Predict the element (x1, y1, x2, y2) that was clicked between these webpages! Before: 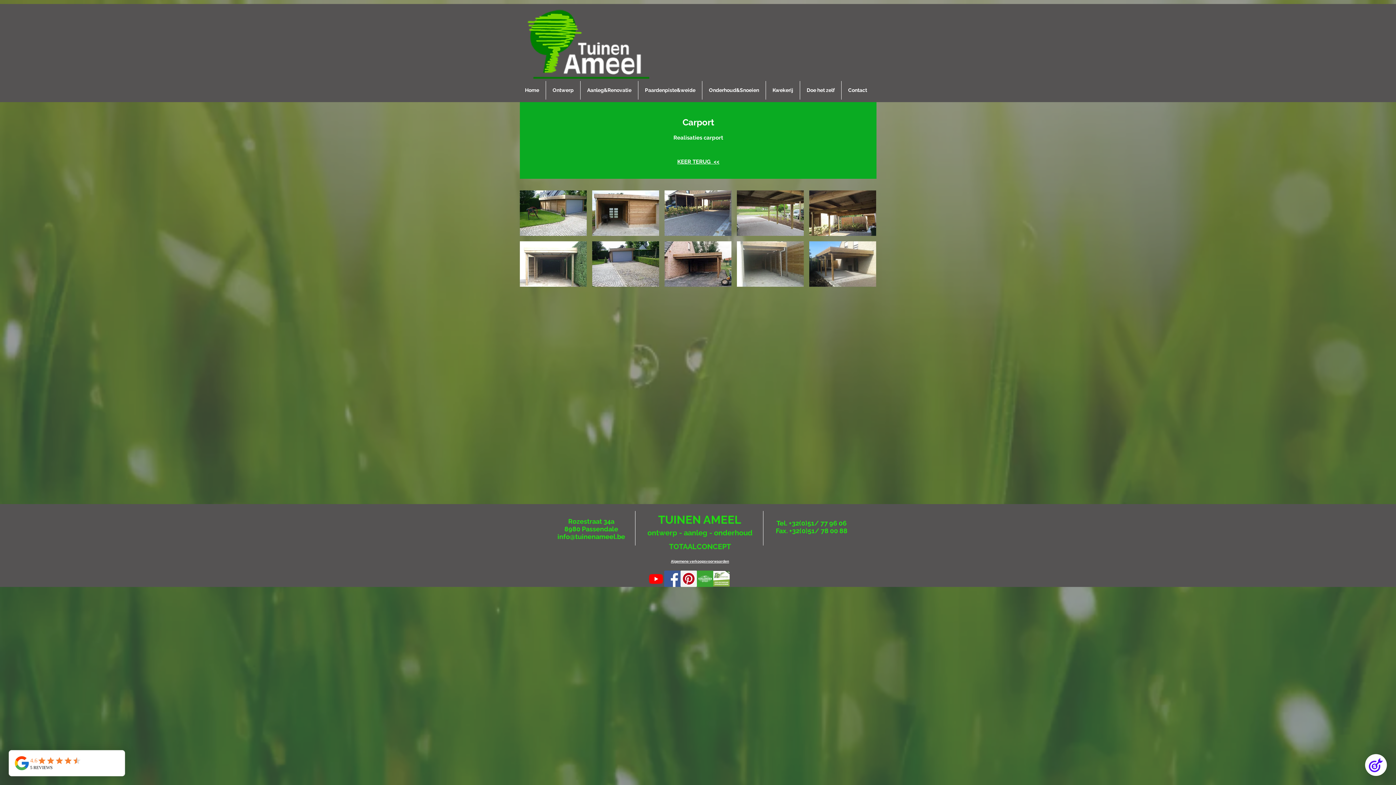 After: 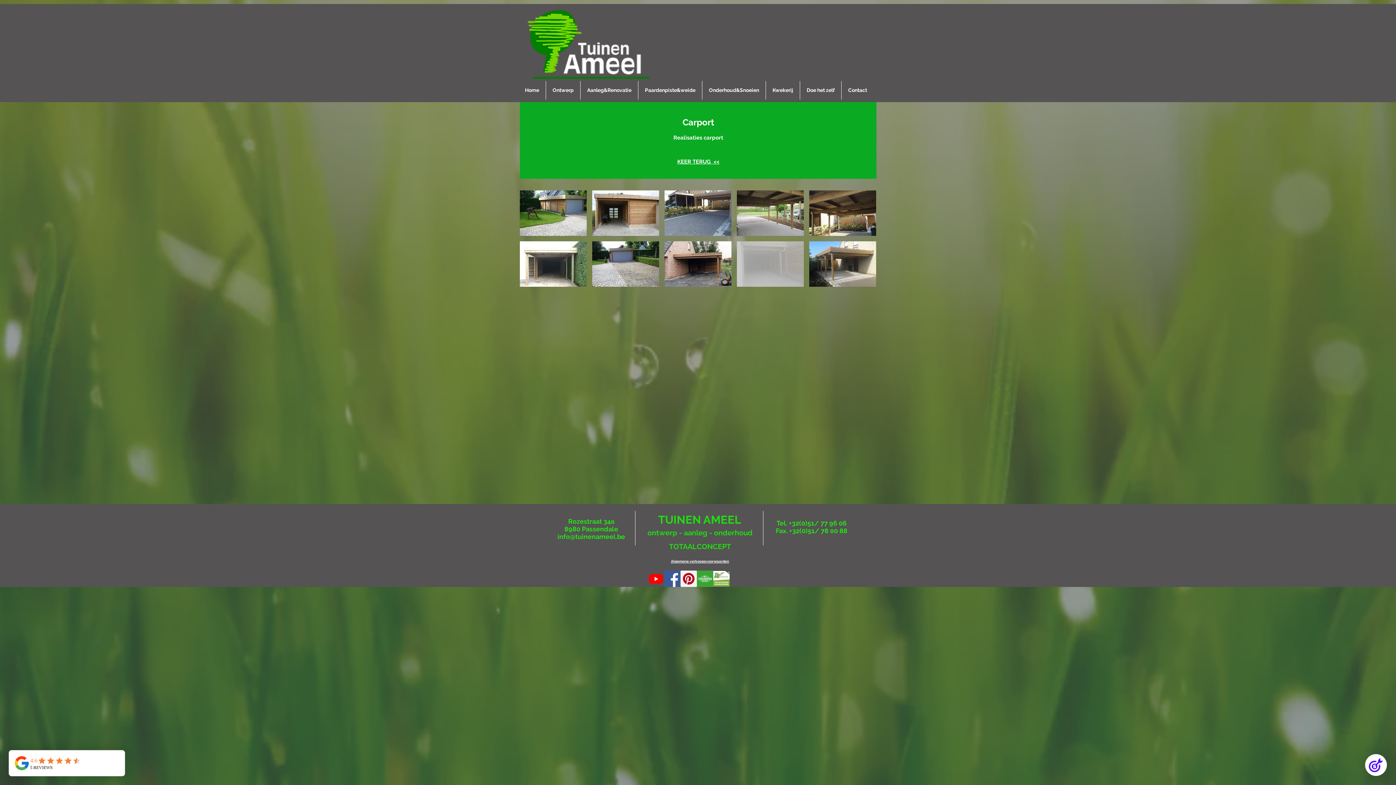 Action: bbox: (737, 241, 804, 286)